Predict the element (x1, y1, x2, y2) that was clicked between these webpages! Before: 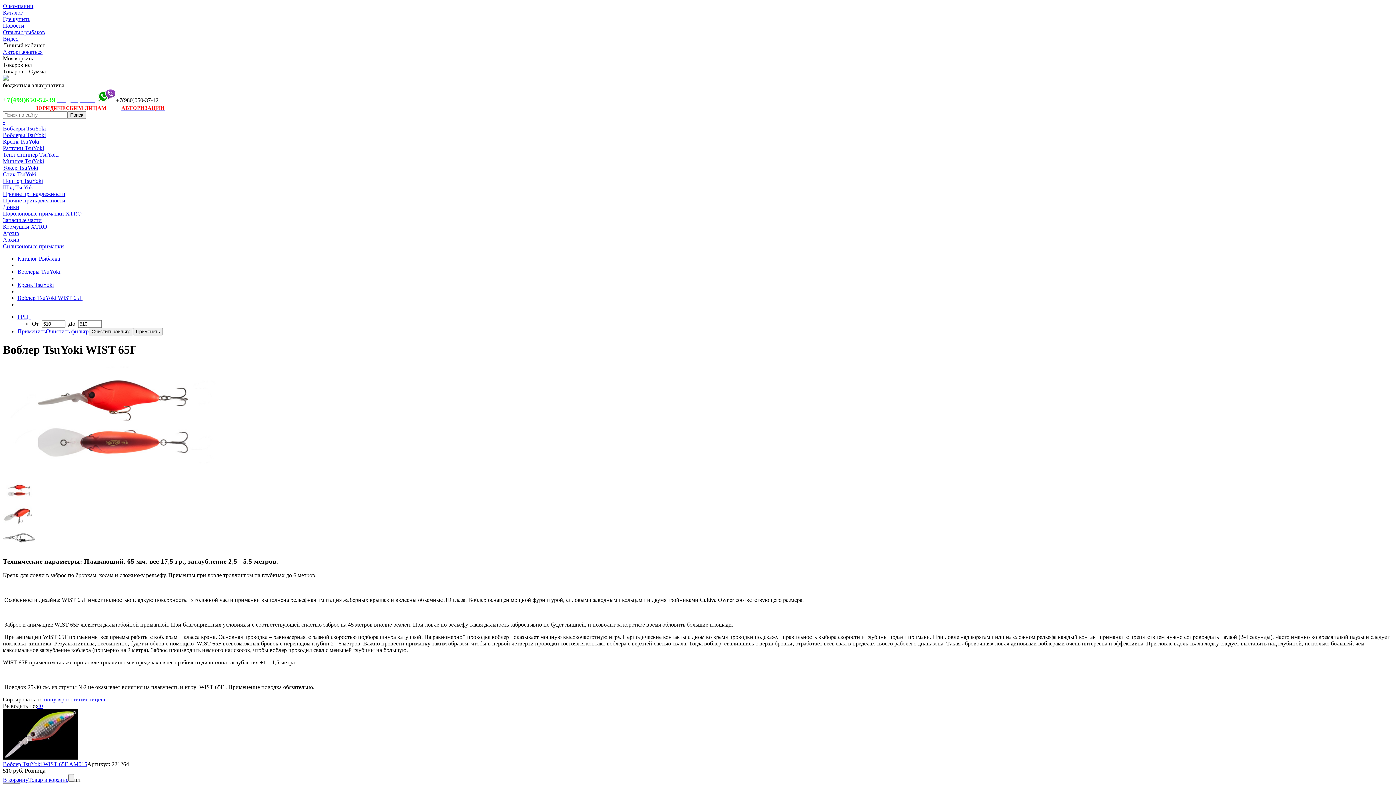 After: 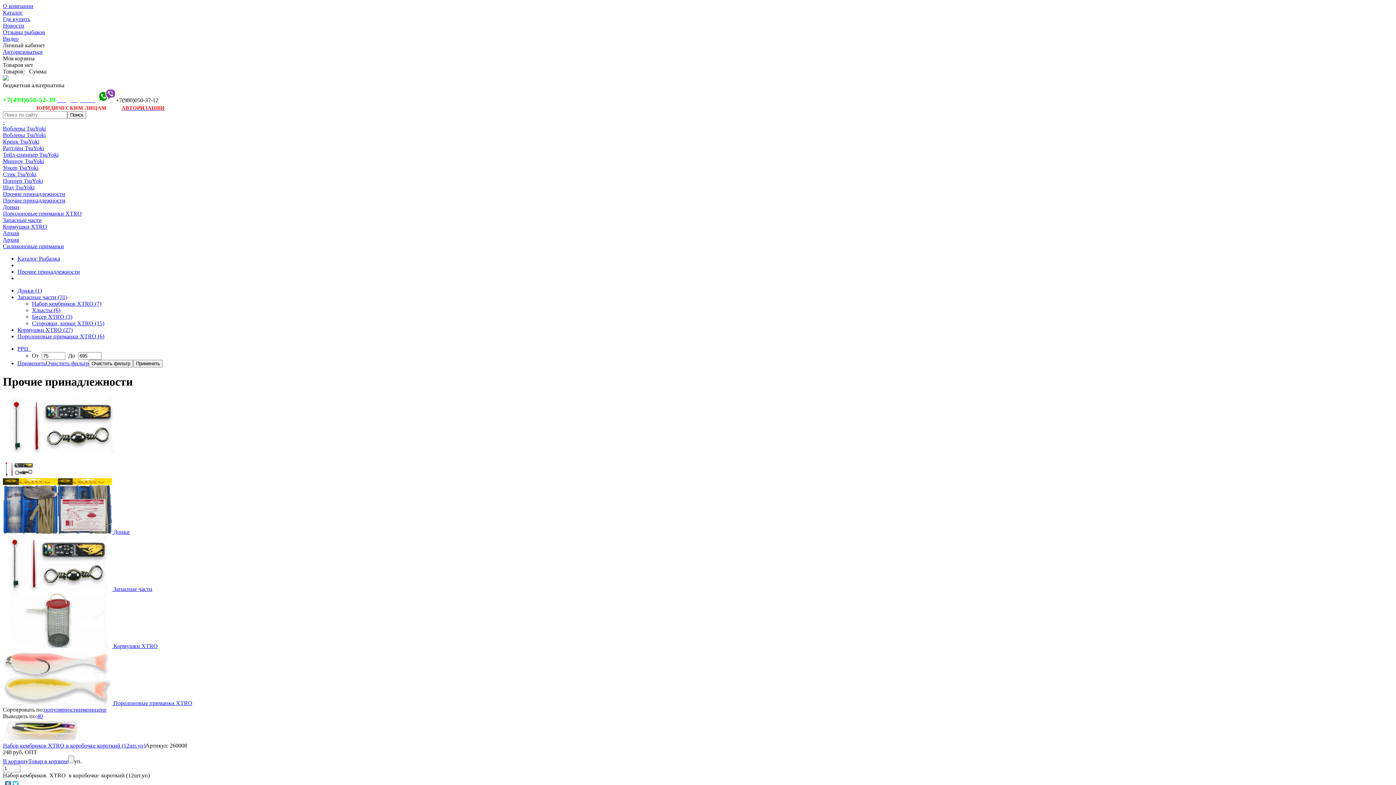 Action: bbox: (2, 197, 65, 203) label: Прочие принадлежности